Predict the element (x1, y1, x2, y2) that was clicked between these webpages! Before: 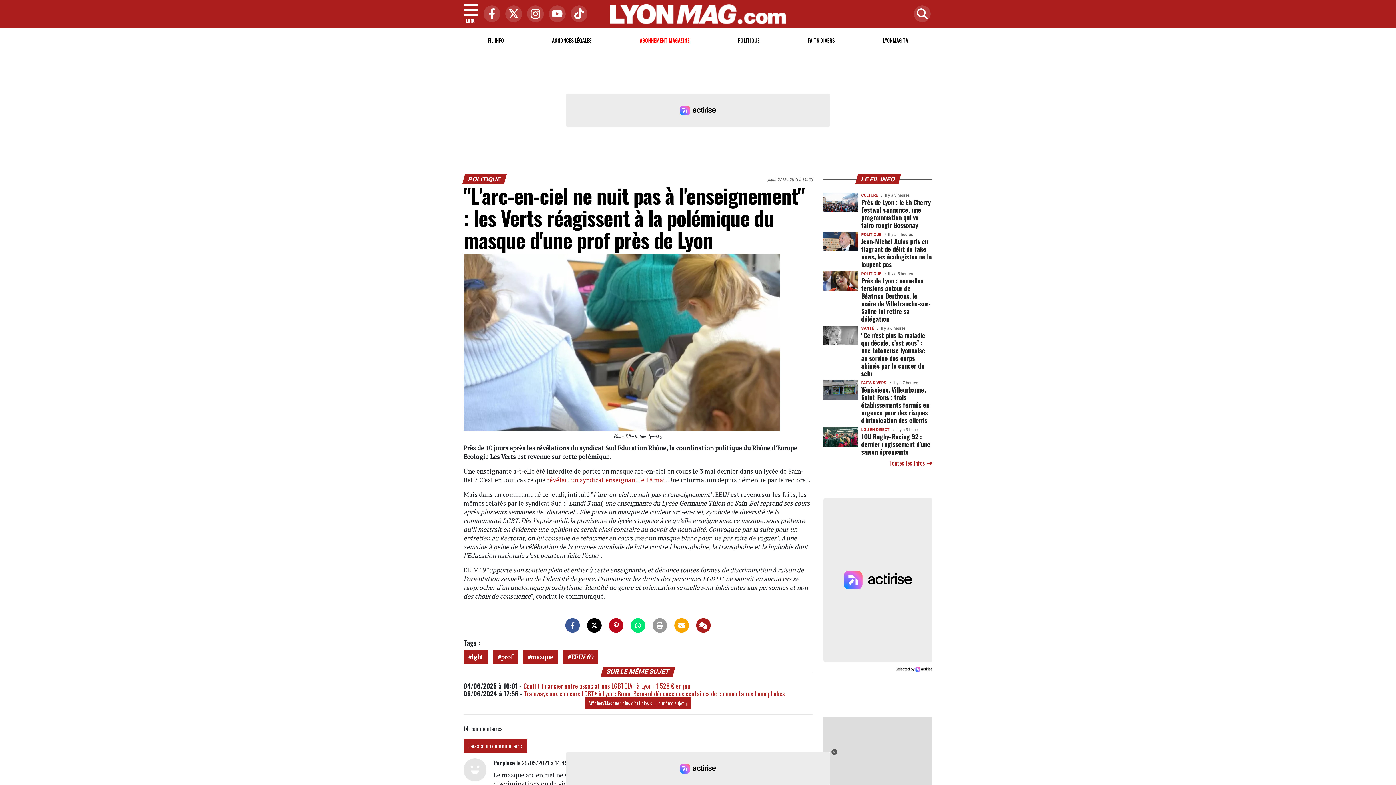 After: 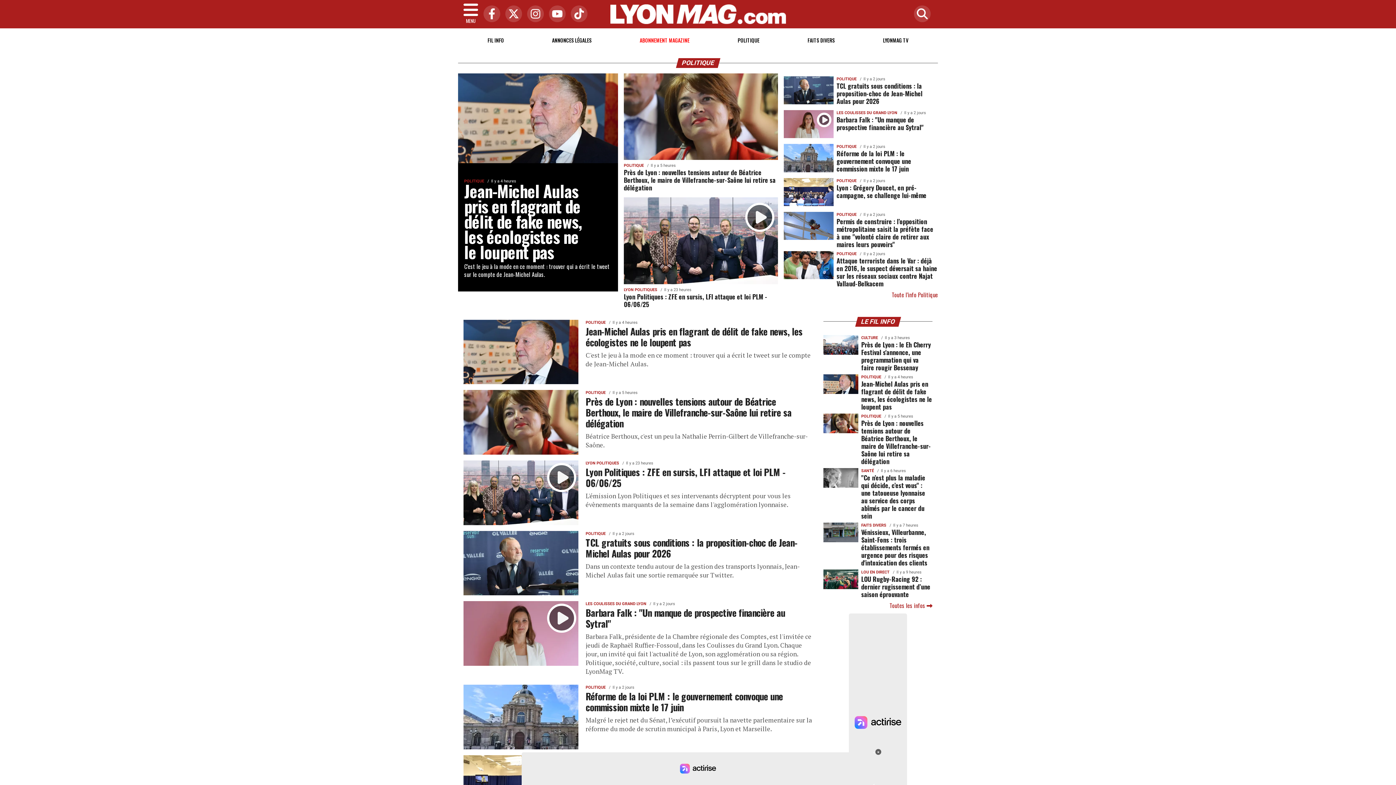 Action: bbox: (733, 31, 764, 49) label: POLITIQUE